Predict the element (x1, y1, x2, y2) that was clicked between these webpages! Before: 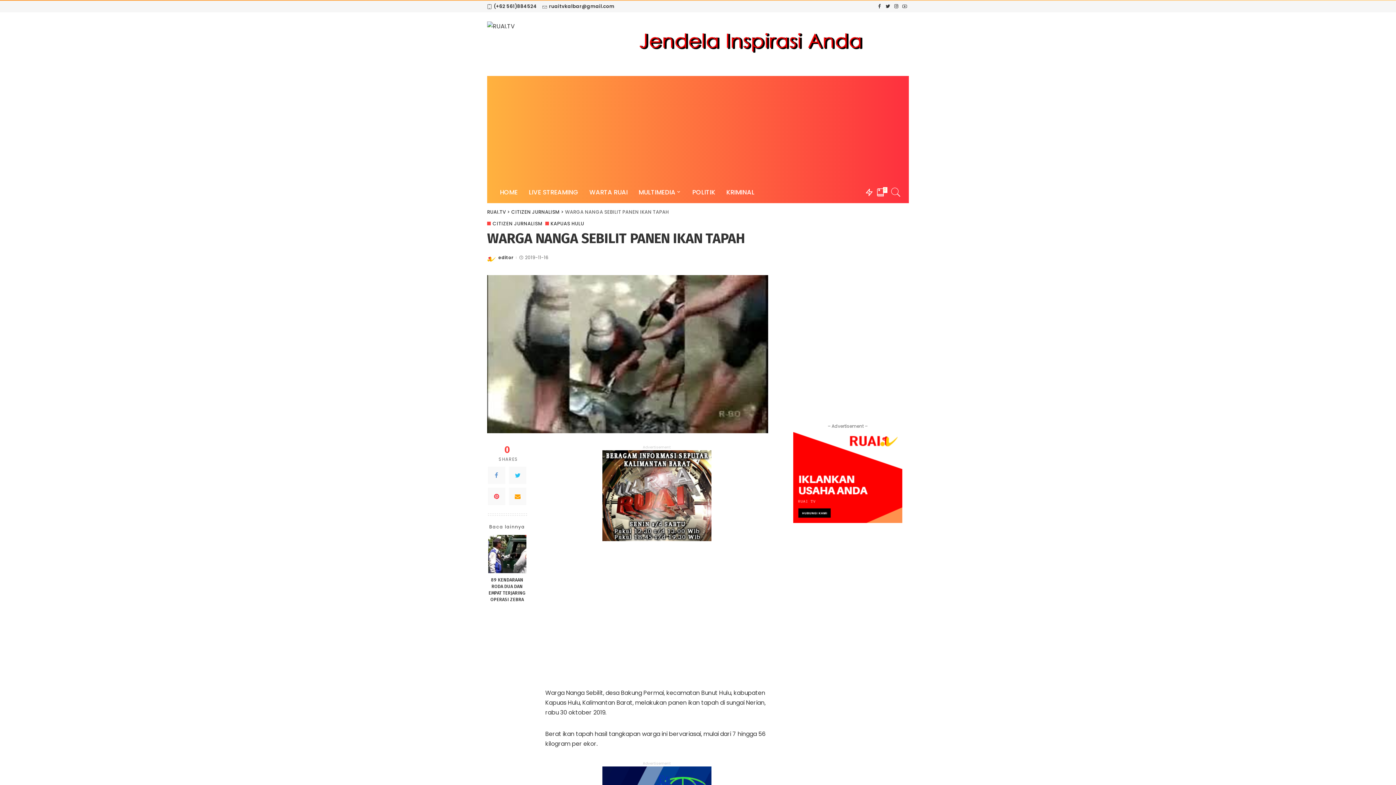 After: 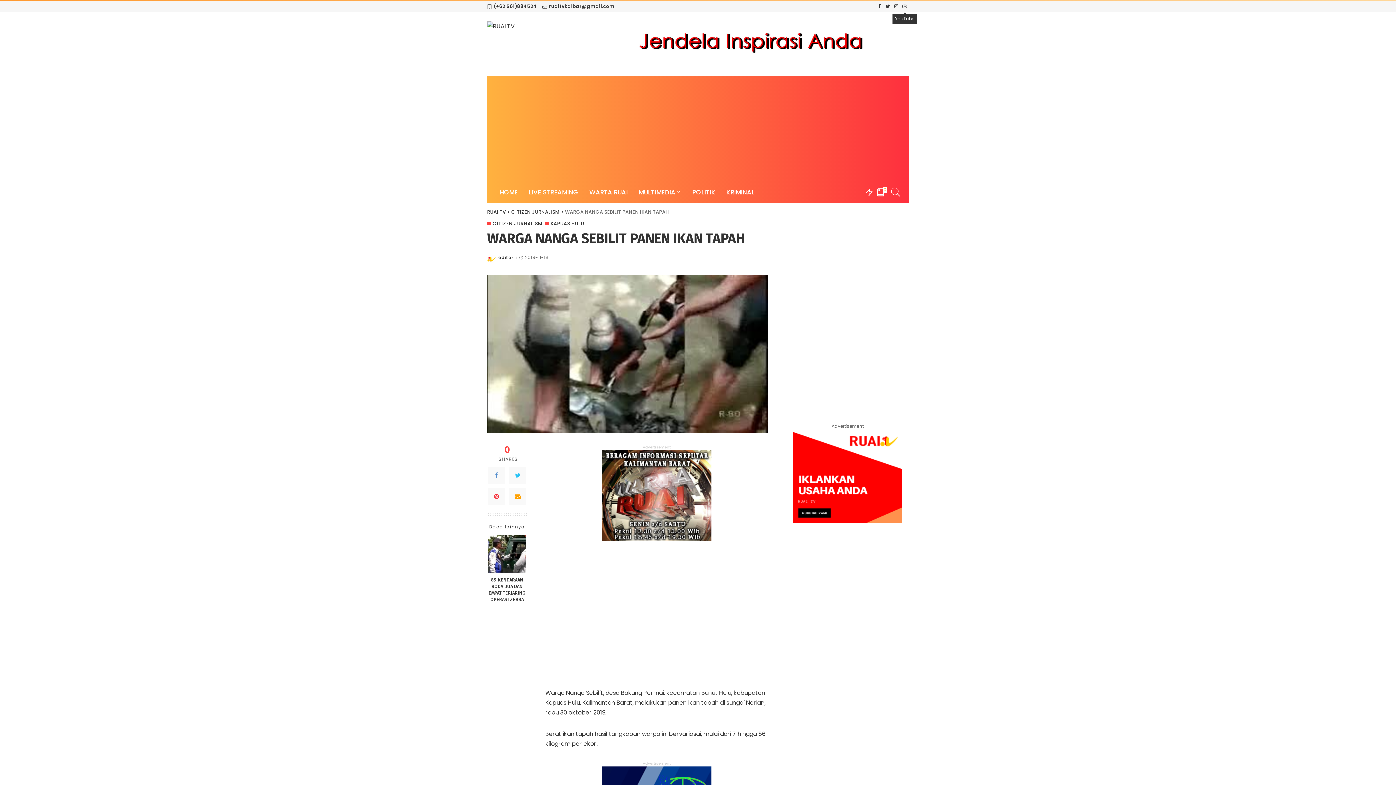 Action: bbox: (900, 0, 909, 12)